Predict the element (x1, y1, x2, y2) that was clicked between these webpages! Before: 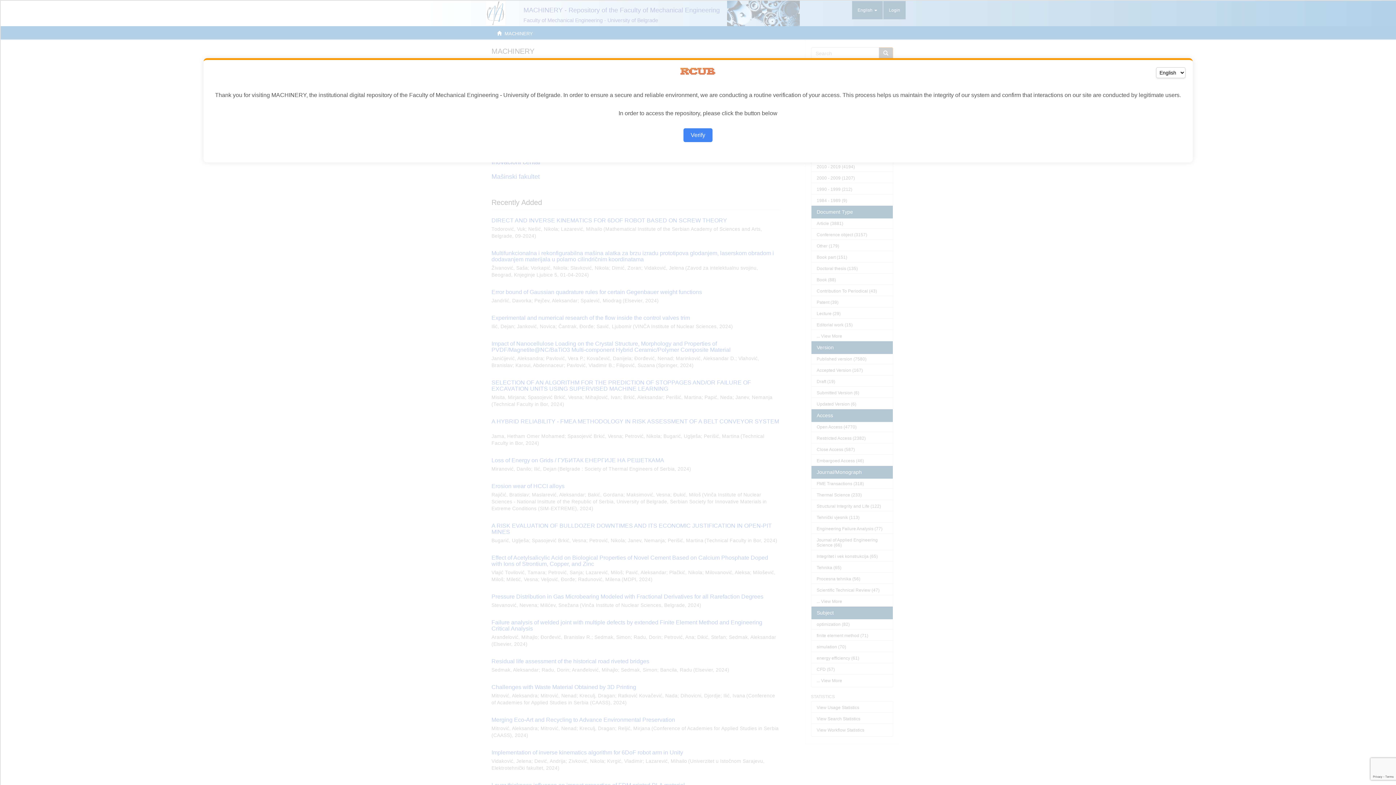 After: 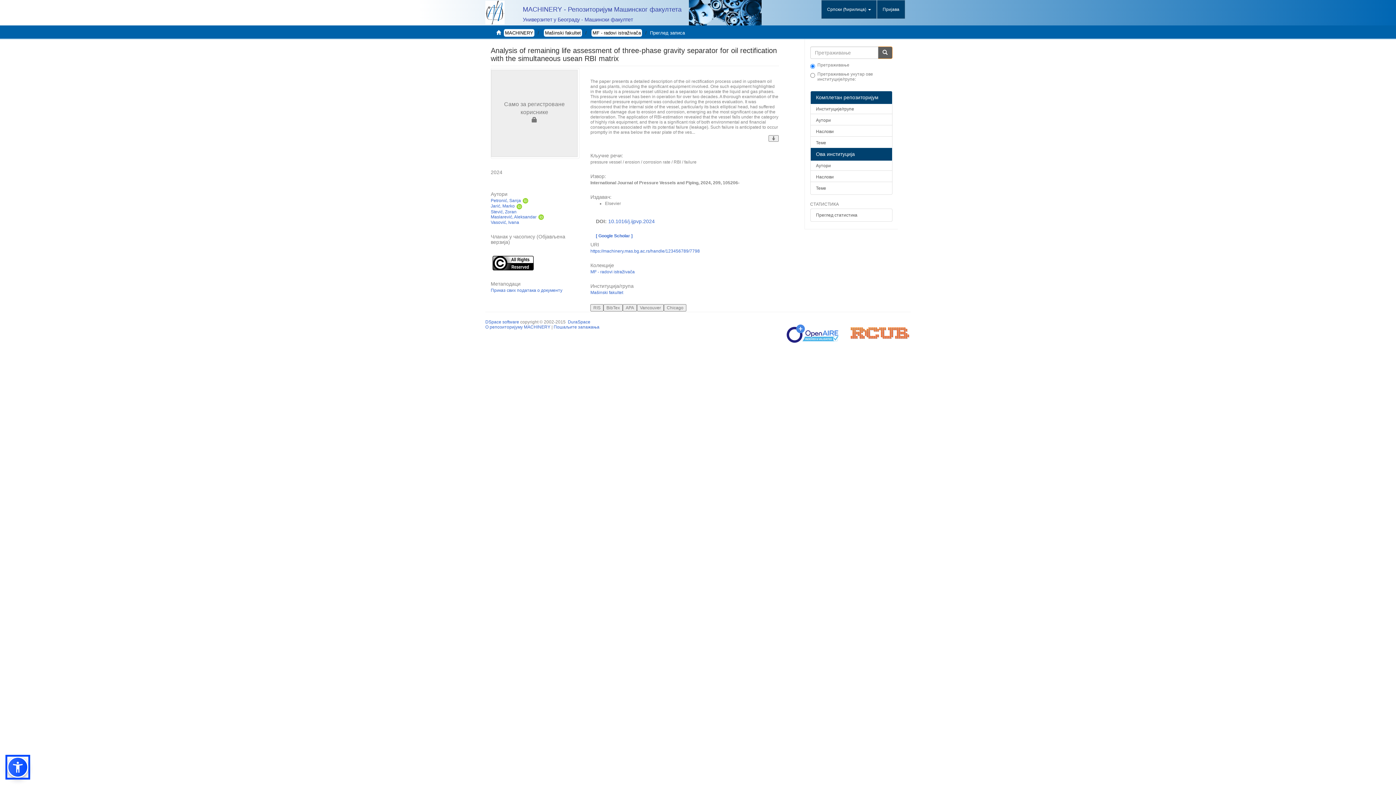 Action: bbox: (683, 128, 712, 142) label: Verify